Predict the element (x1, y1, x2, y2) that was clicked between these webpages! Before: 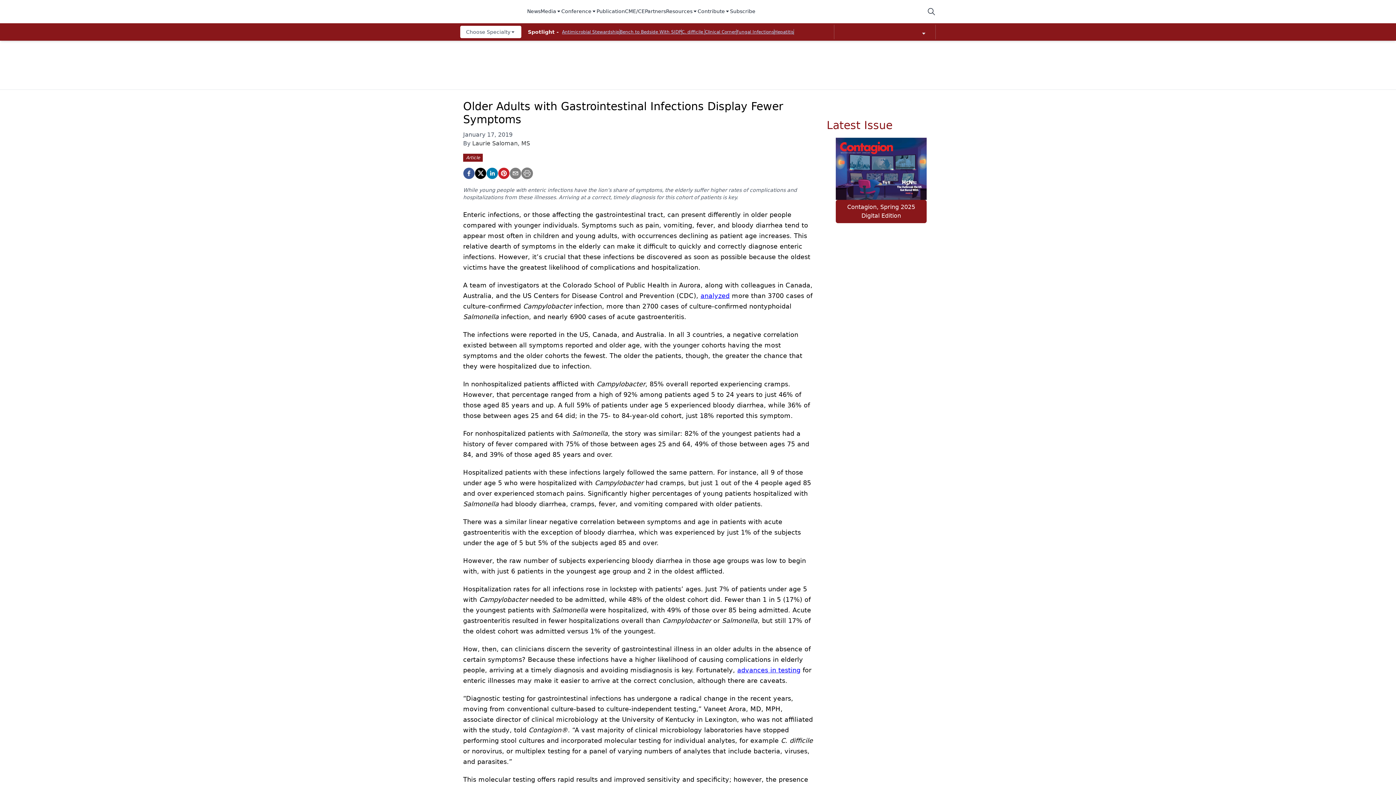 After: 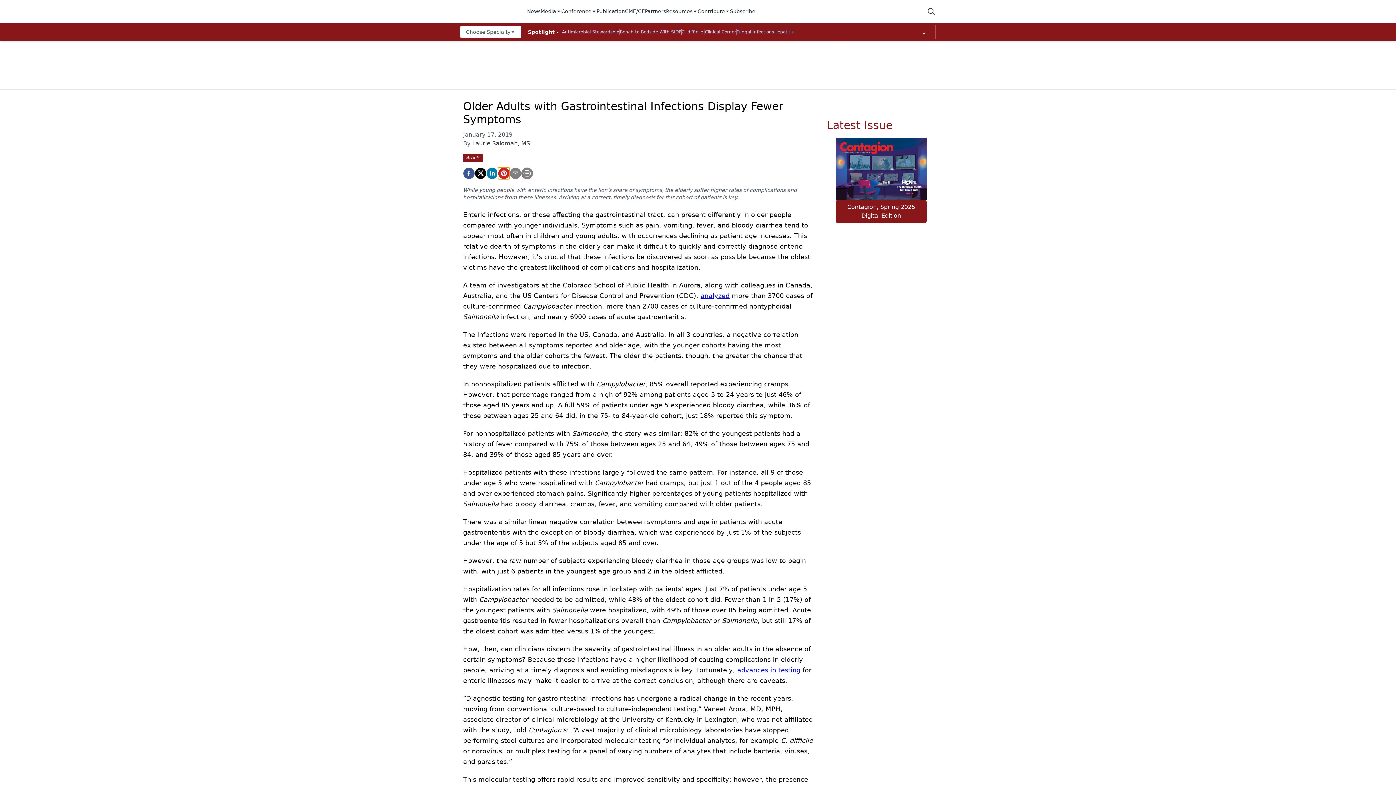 Action: label: pinterest bbox: (498, 167, 509, 179)